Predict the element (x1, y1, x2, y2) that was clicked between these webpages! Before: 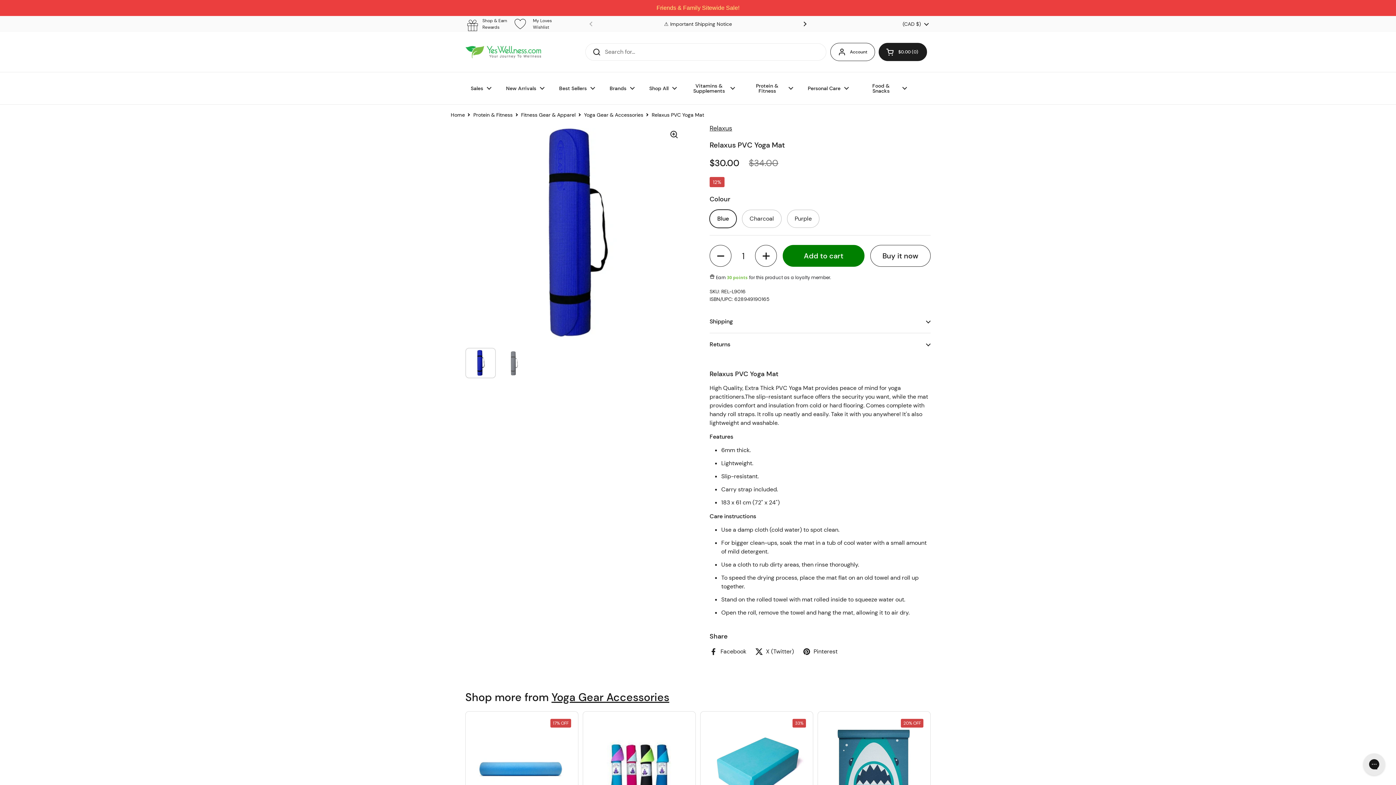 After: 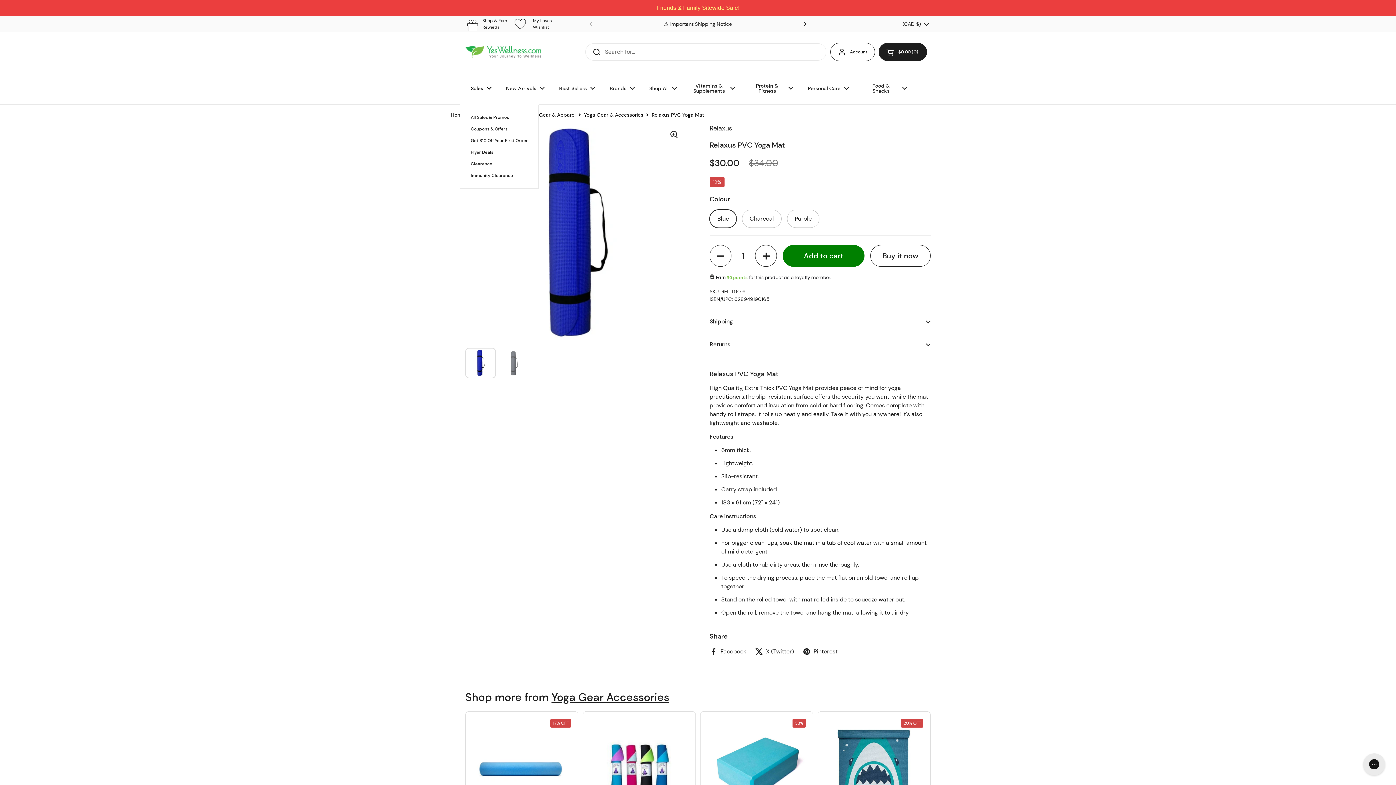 Action: bbox: (463, 77, 498, 98) label: Sales